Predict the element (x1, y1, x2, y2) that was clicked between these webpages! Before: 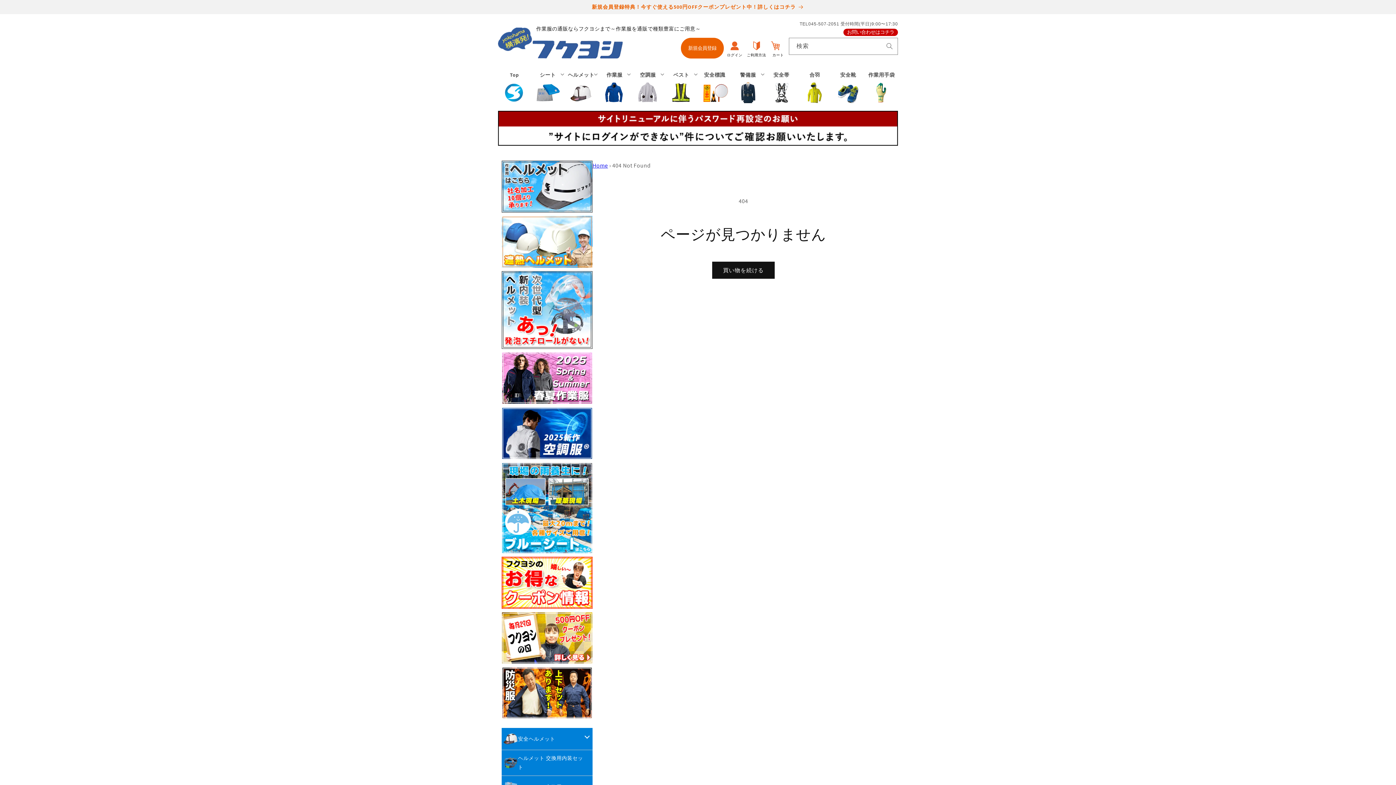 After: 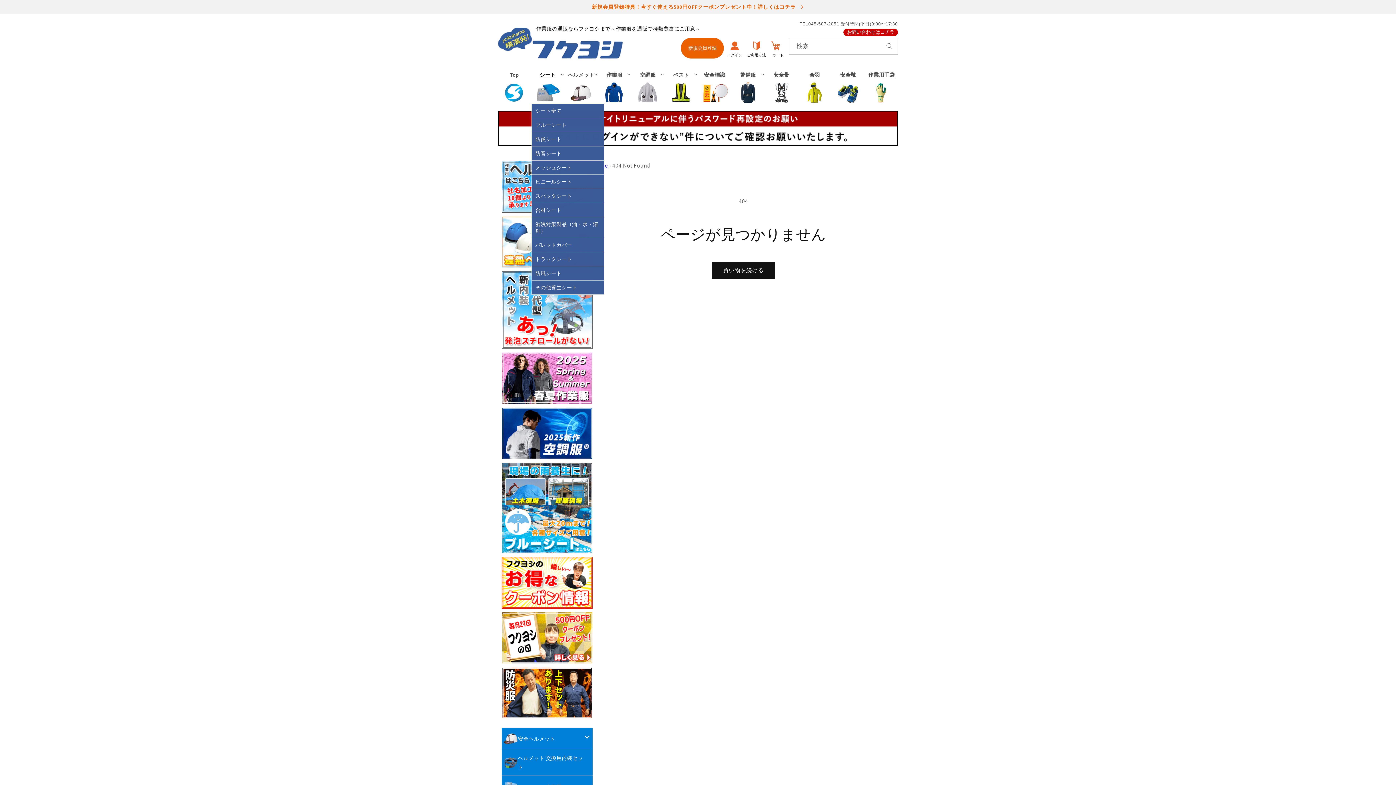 Action: bbox: (531, 71, 564, 103) label: シート